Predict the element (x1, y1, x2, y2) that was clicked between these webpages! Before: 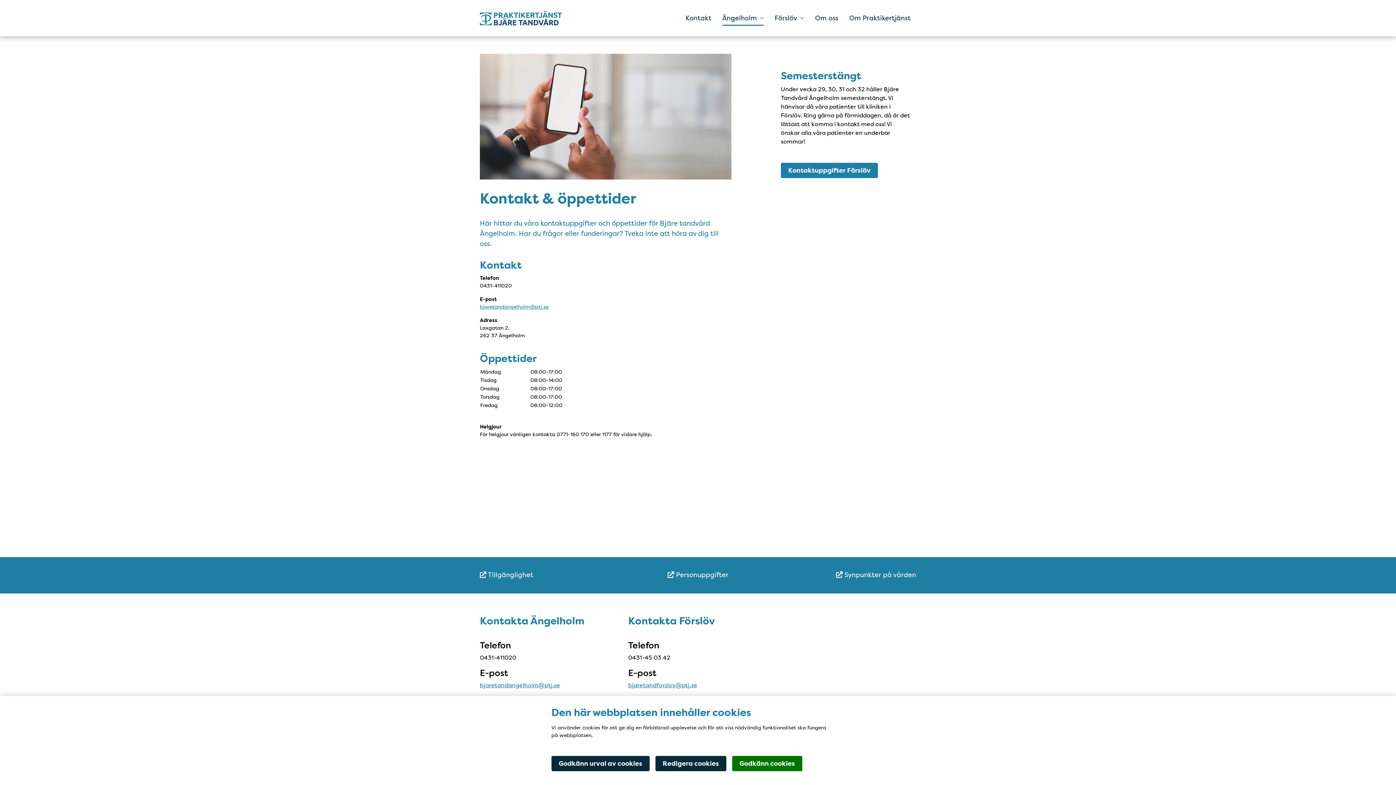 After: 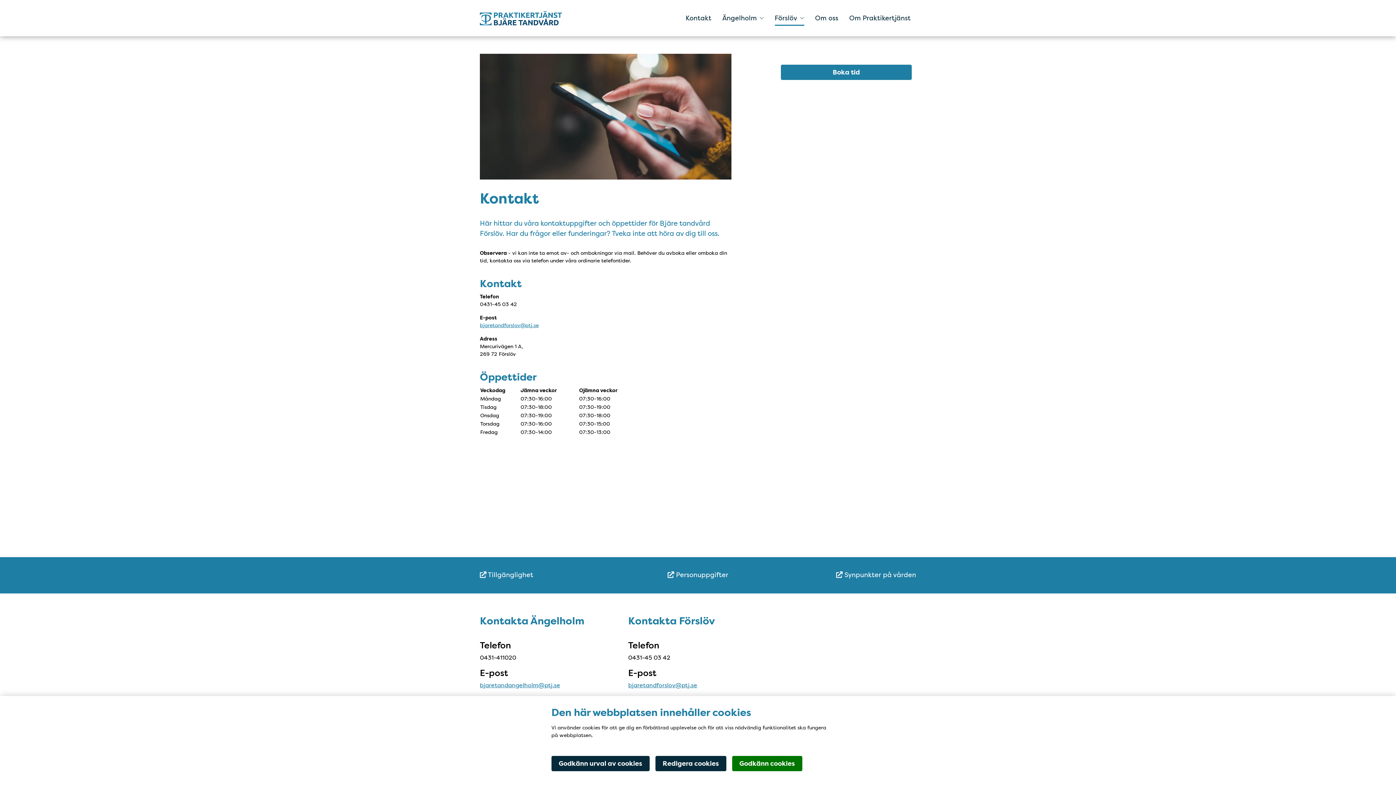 Action: label: Kontaktuppgifter Förslöv bbox: (781, 162, 878, 178)